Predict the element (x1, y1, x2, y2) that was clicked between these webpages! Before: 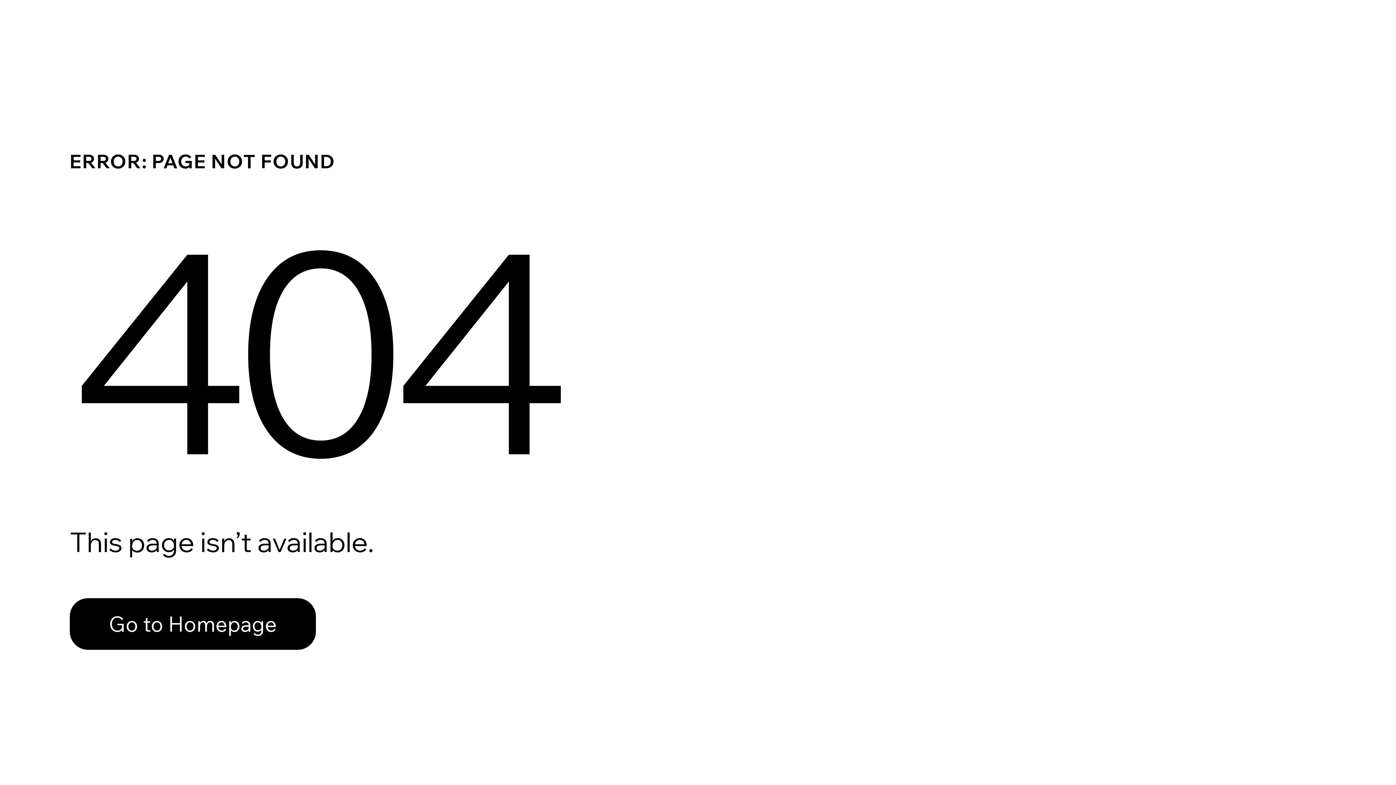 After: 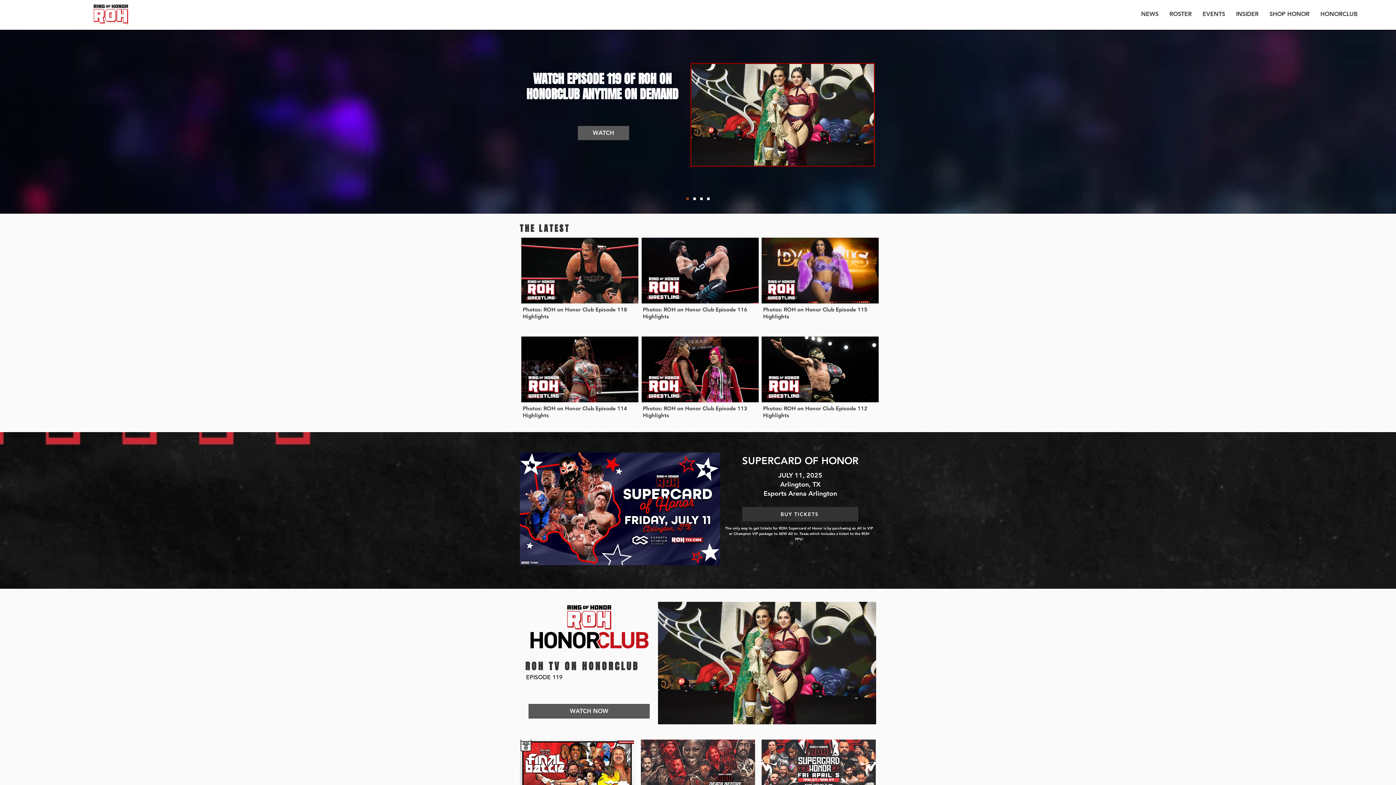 Action: bbox: (69, 598, 316, 650) label: Go to Homepage